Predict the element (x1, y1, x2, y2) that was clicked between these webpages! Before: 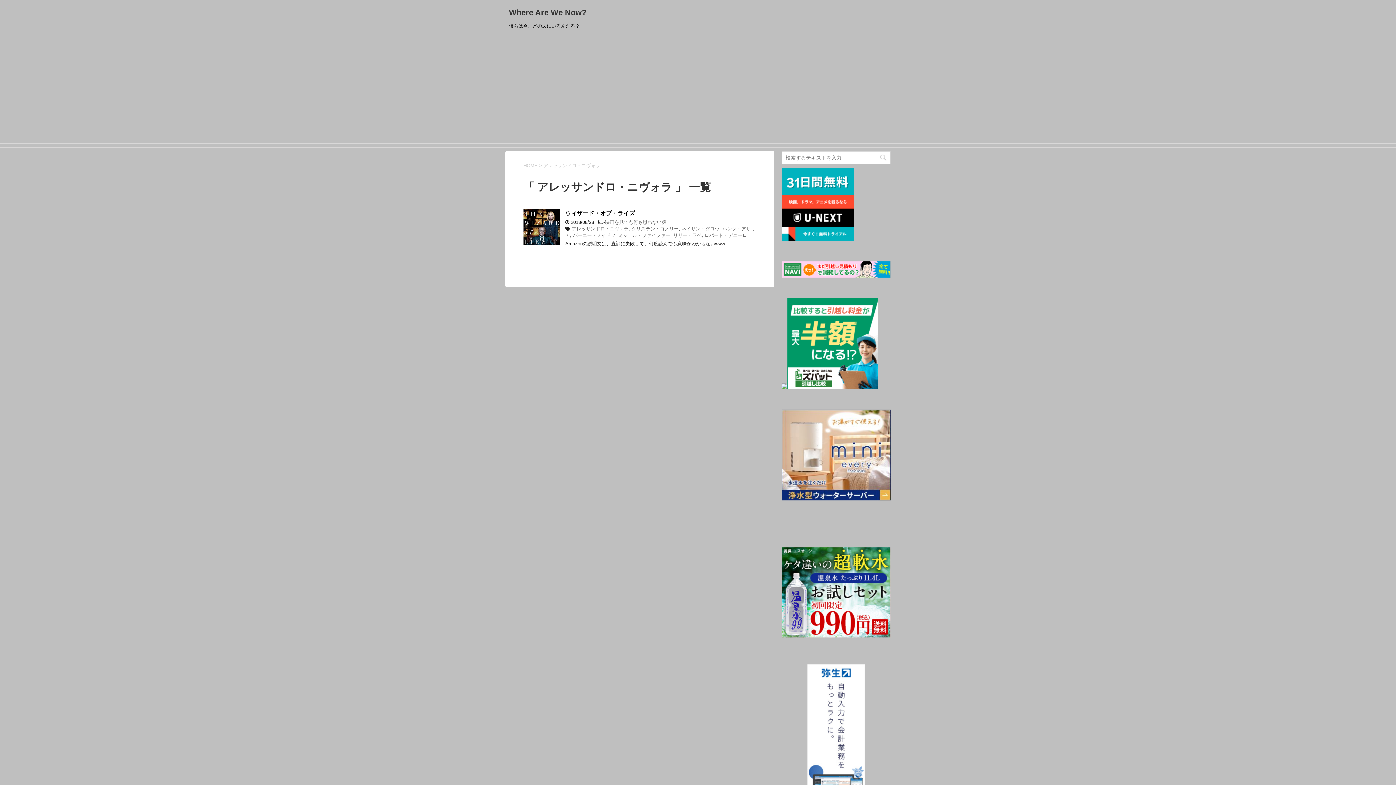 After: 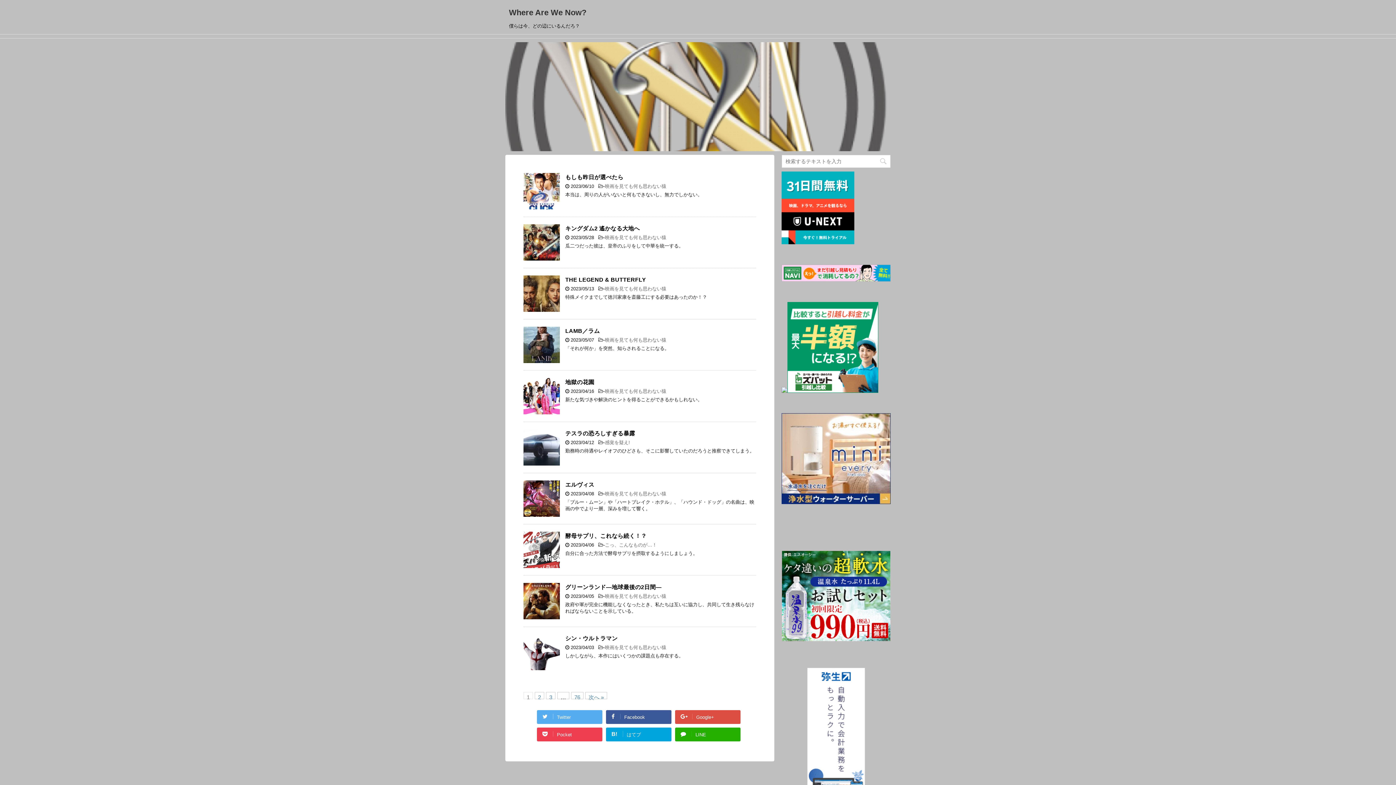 Action: label: HOME bbox: (523, 162, 537, 168)